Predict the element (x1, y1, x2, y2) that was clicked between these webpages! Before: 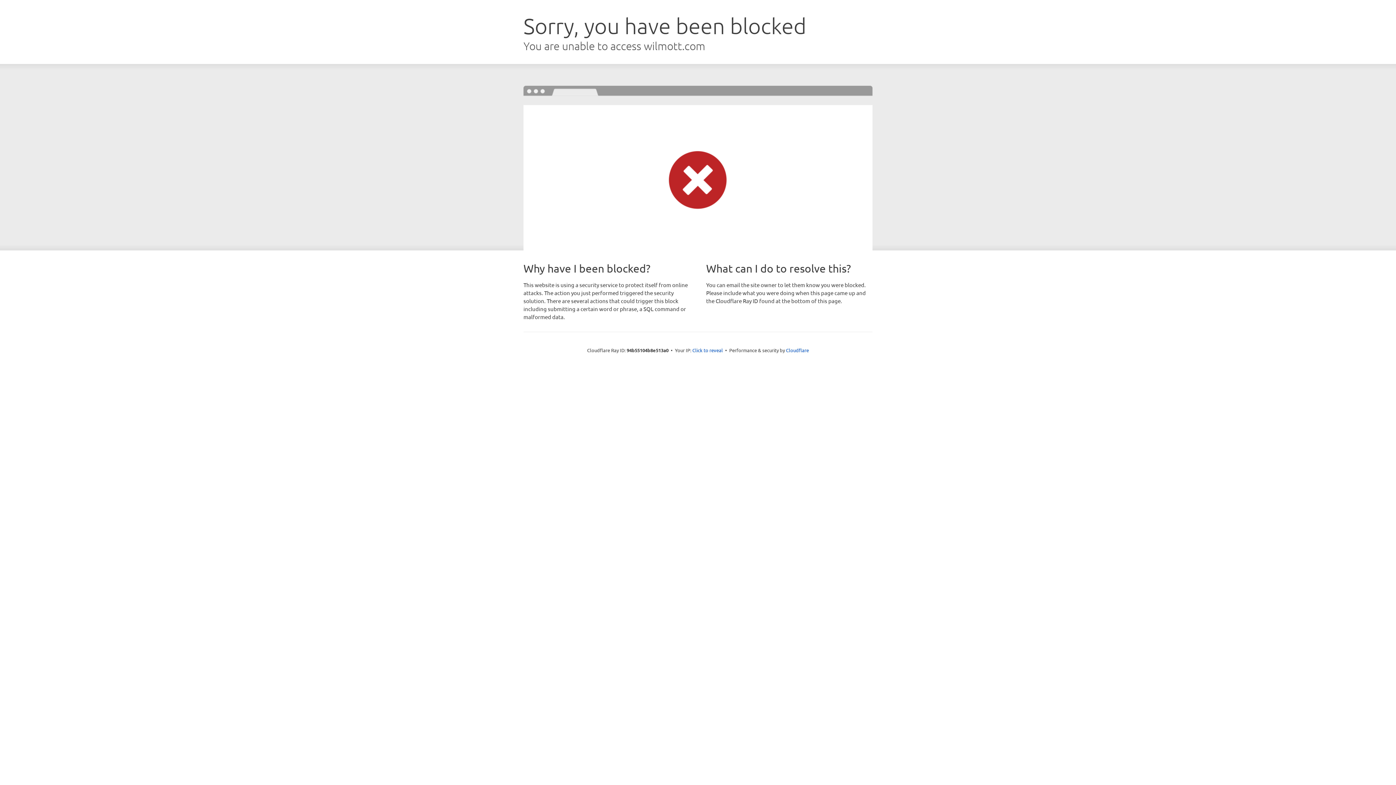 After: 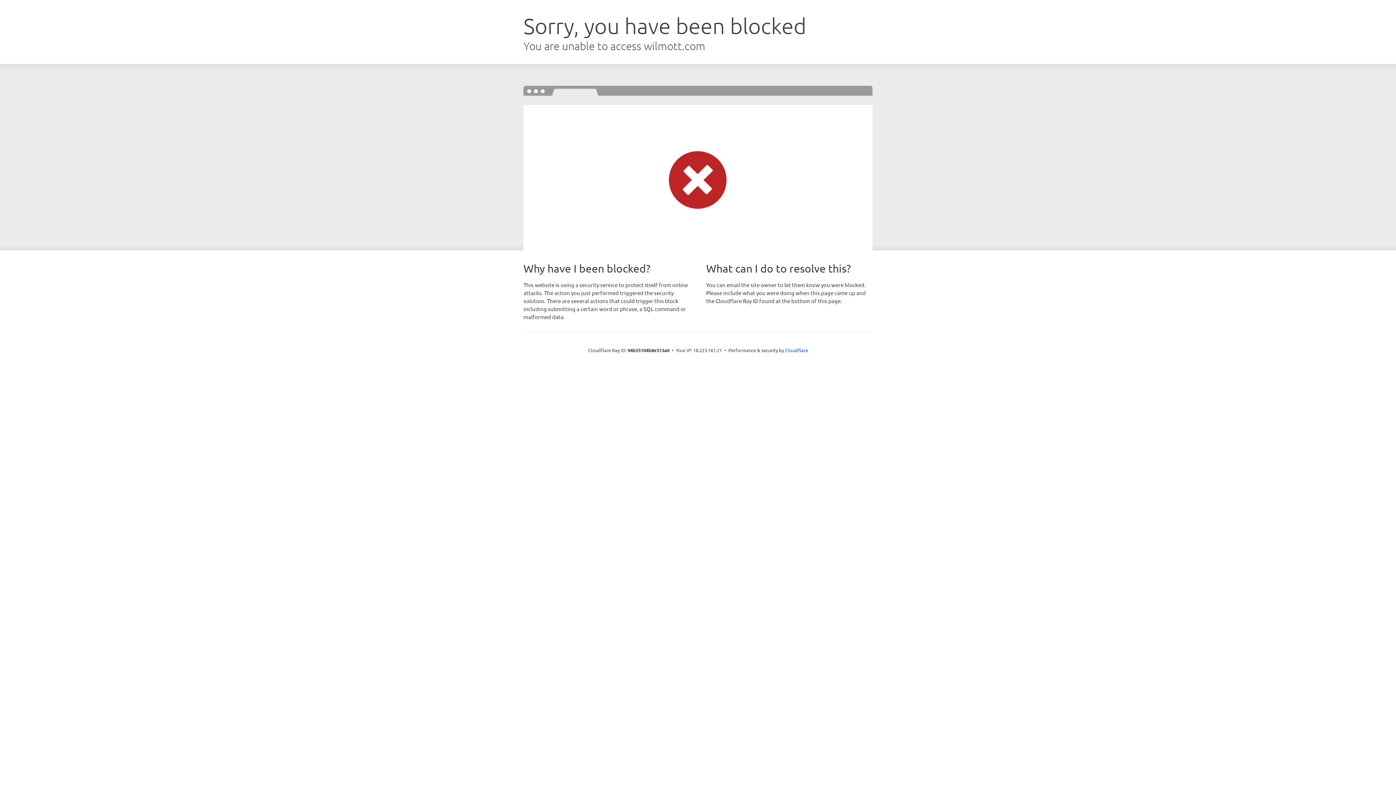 Action: bbox: (692, 346, 723, 353) label: Click to reveal